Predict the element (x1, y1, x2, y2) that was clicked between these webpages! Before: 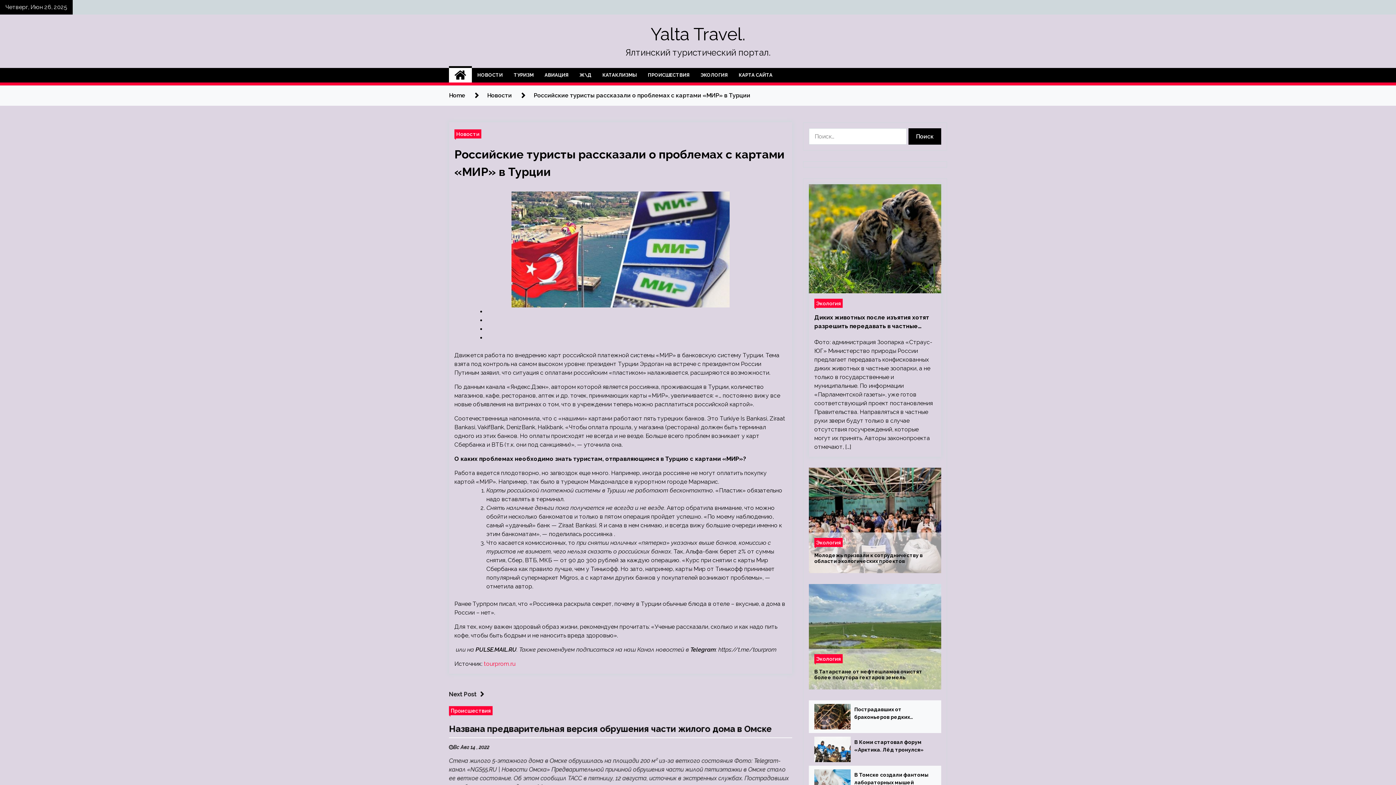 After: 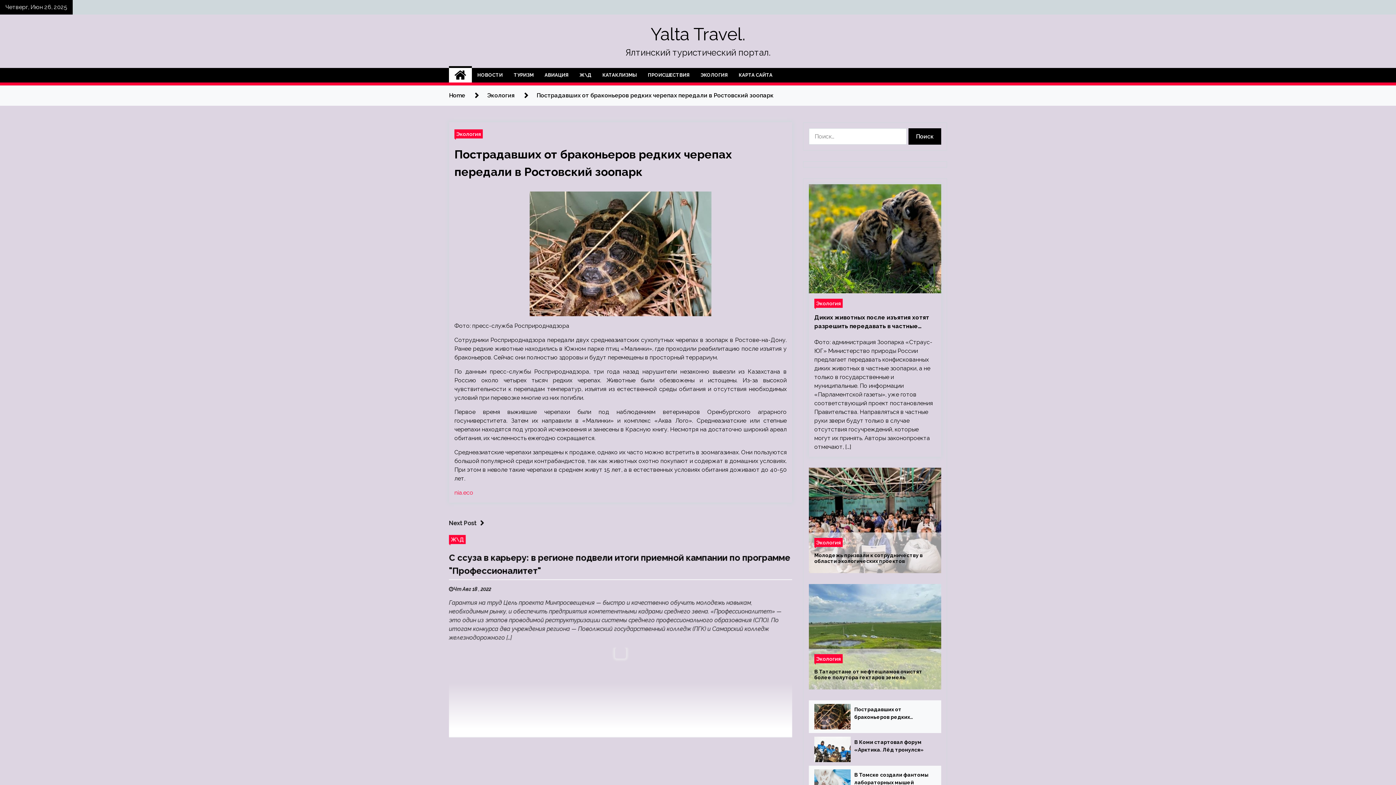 Action: label: Пострадавших от браконьеров редких черепах передали в Ростовский зоопарк bbox: (854, 706, 932, 721)